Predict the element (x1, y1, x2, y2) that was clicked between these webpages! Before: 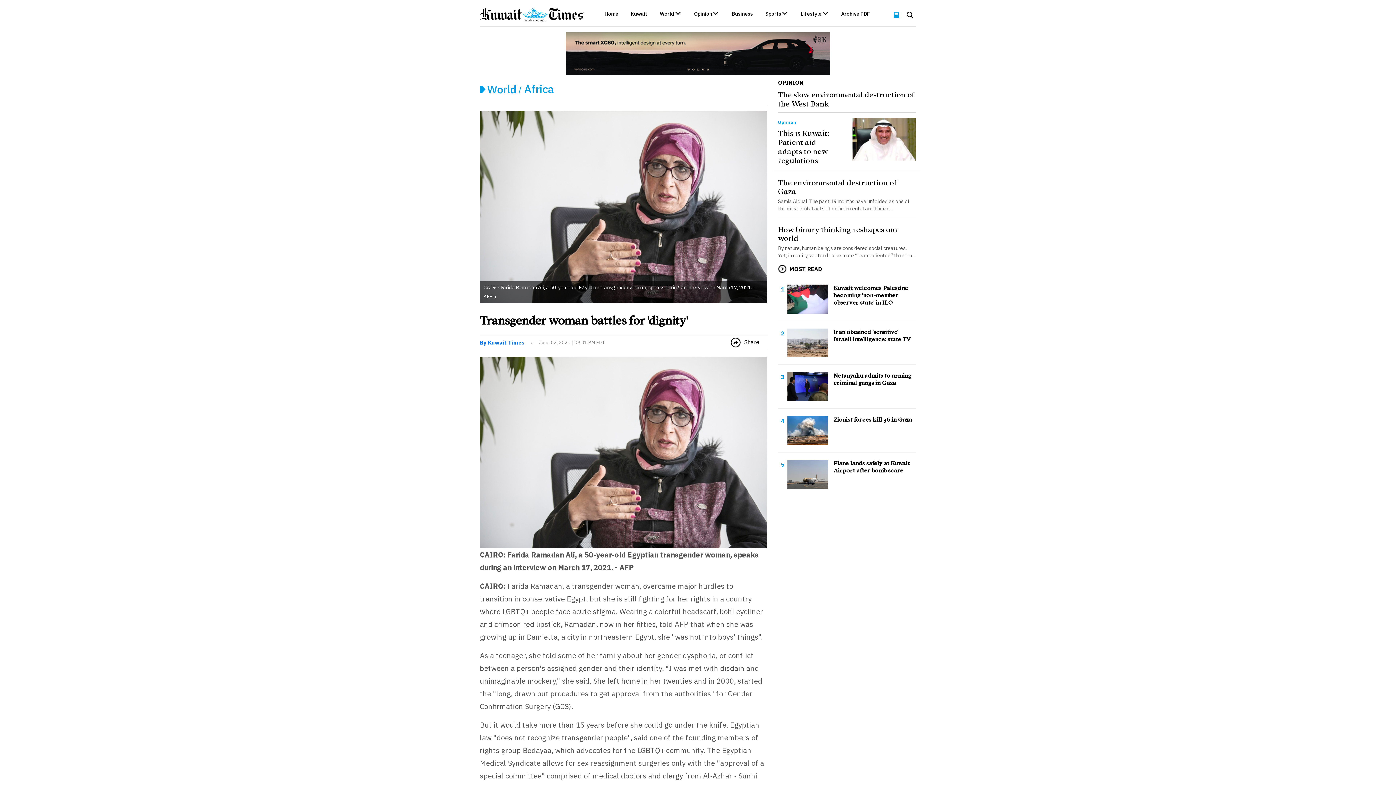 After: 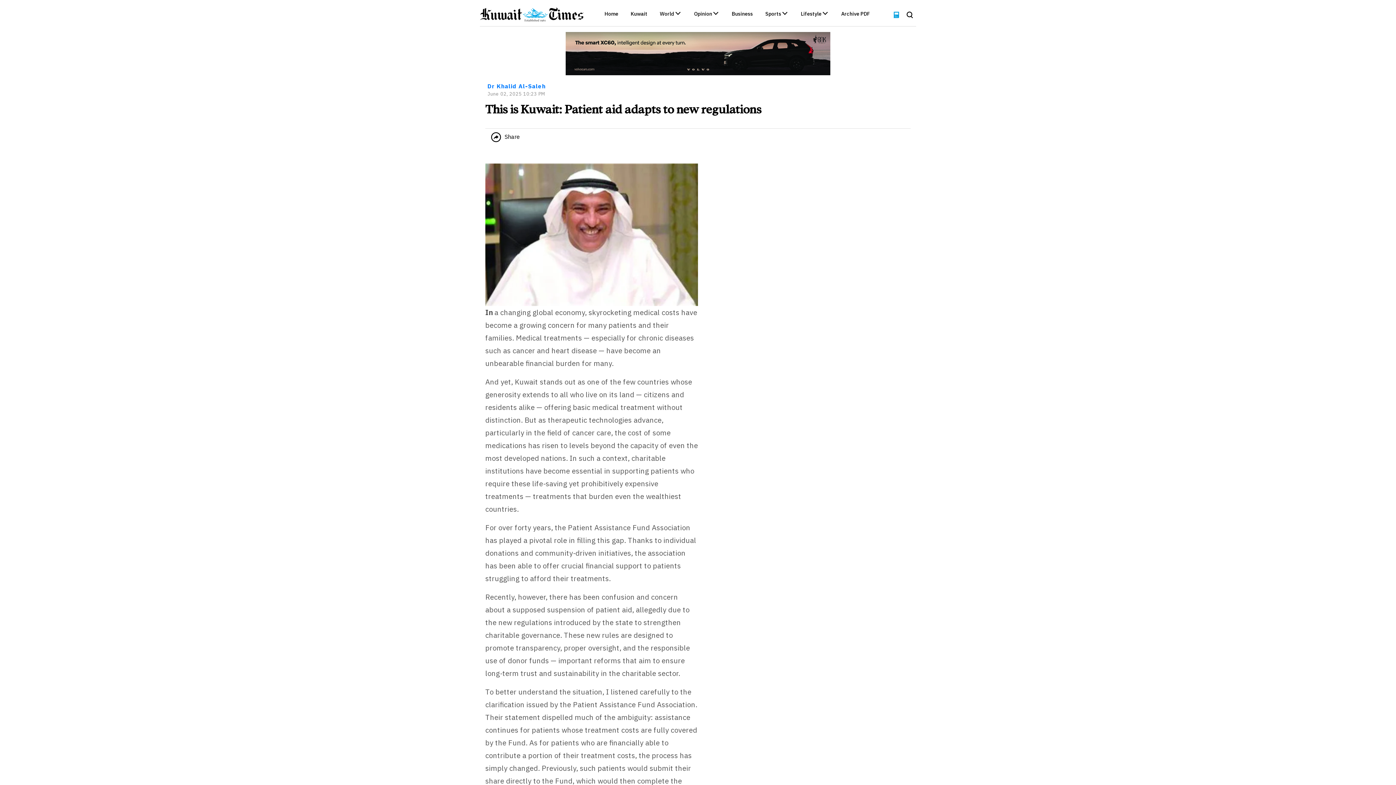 Action: bbox: (852, 118, 916, 160)